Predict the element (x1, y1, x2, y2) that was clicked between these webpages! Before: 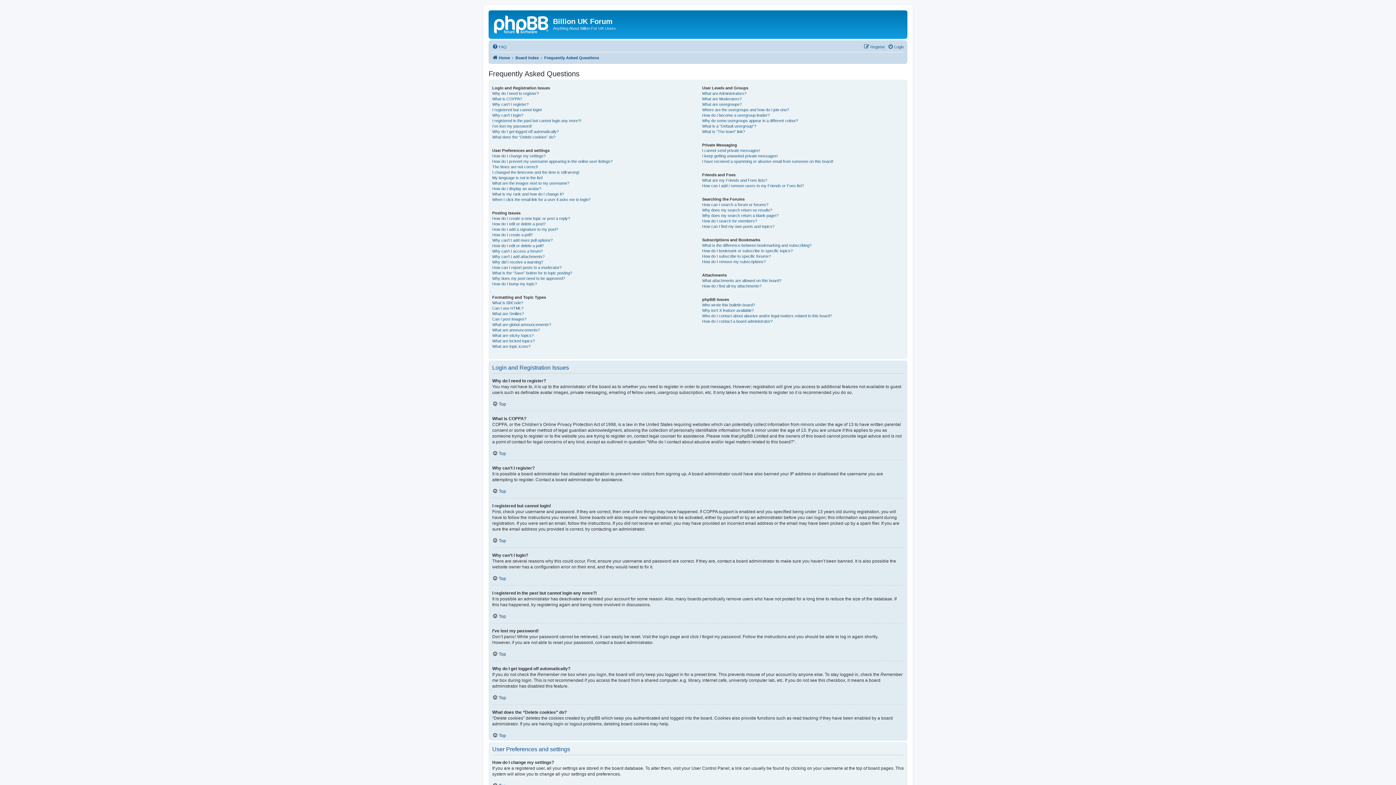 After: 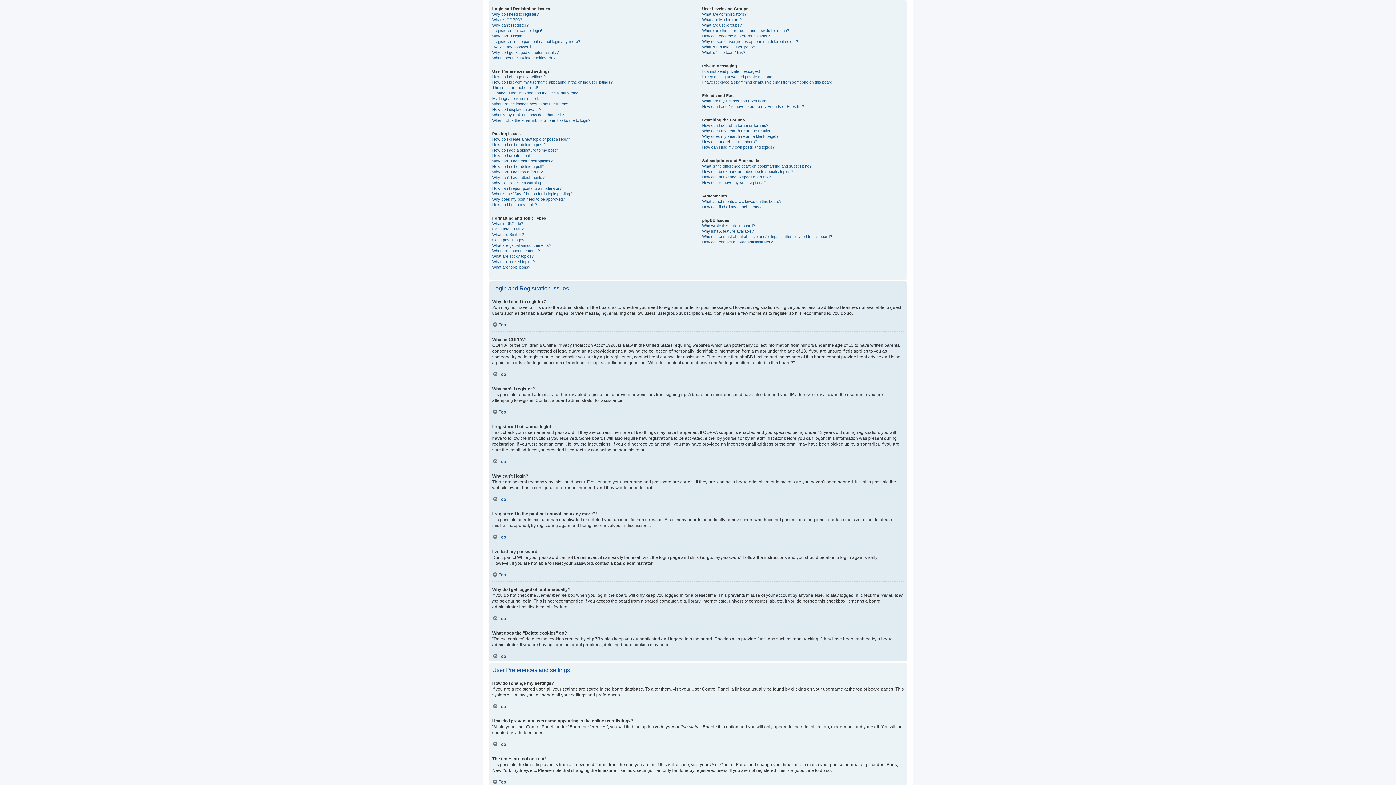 Action: label: Top bbox: (492, 488, 506, 494)